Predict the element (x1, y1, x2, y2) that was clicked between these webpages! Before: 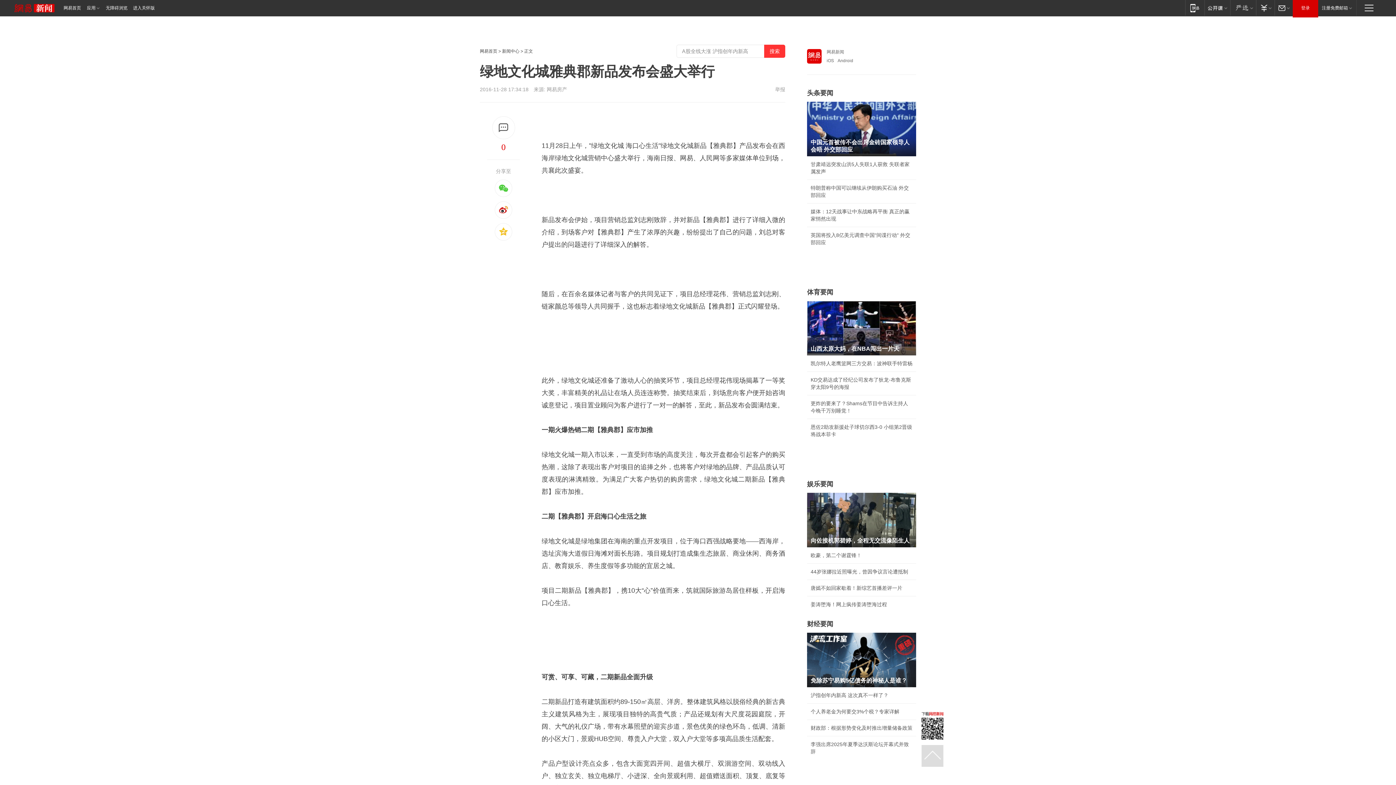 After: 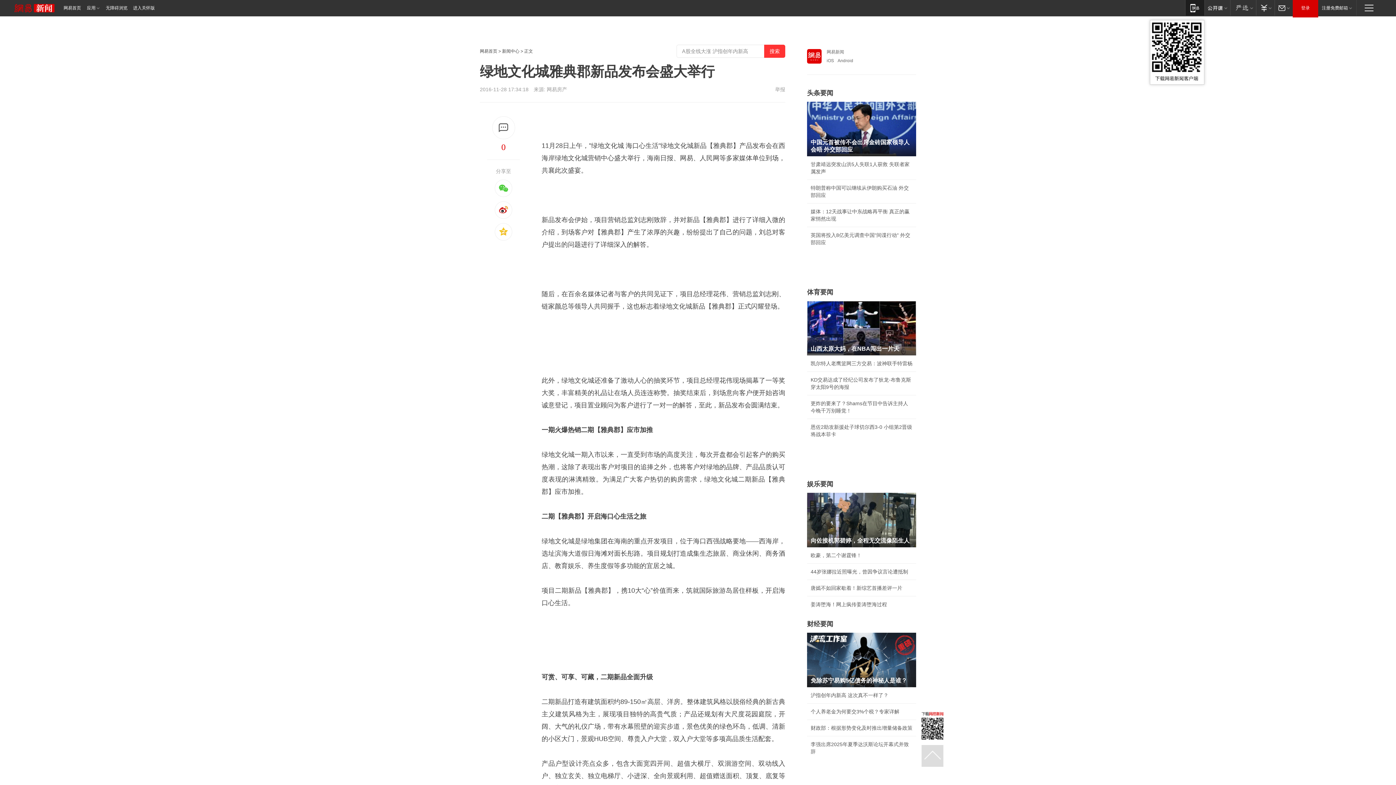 Action: label: 移动端 bbox: (1185, 0, 1204, 15)